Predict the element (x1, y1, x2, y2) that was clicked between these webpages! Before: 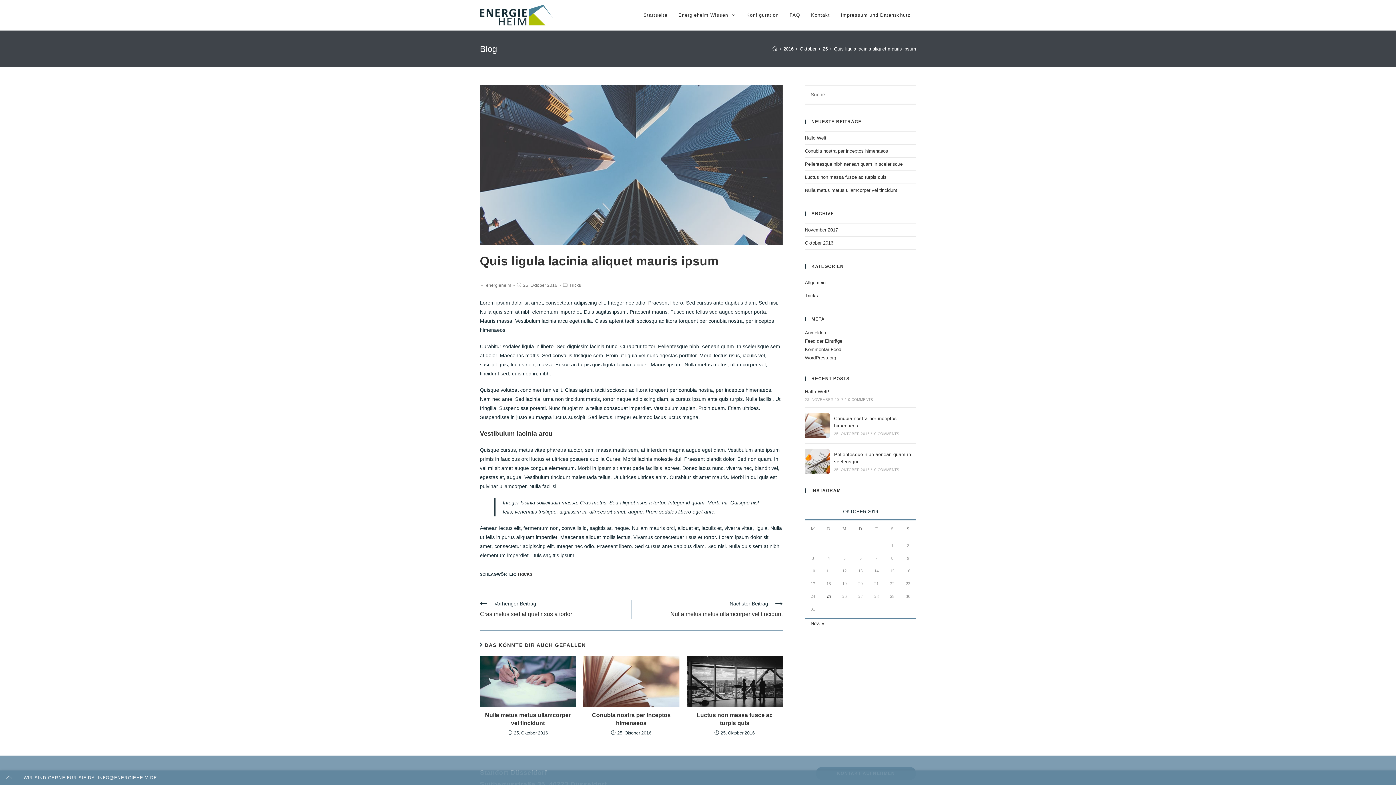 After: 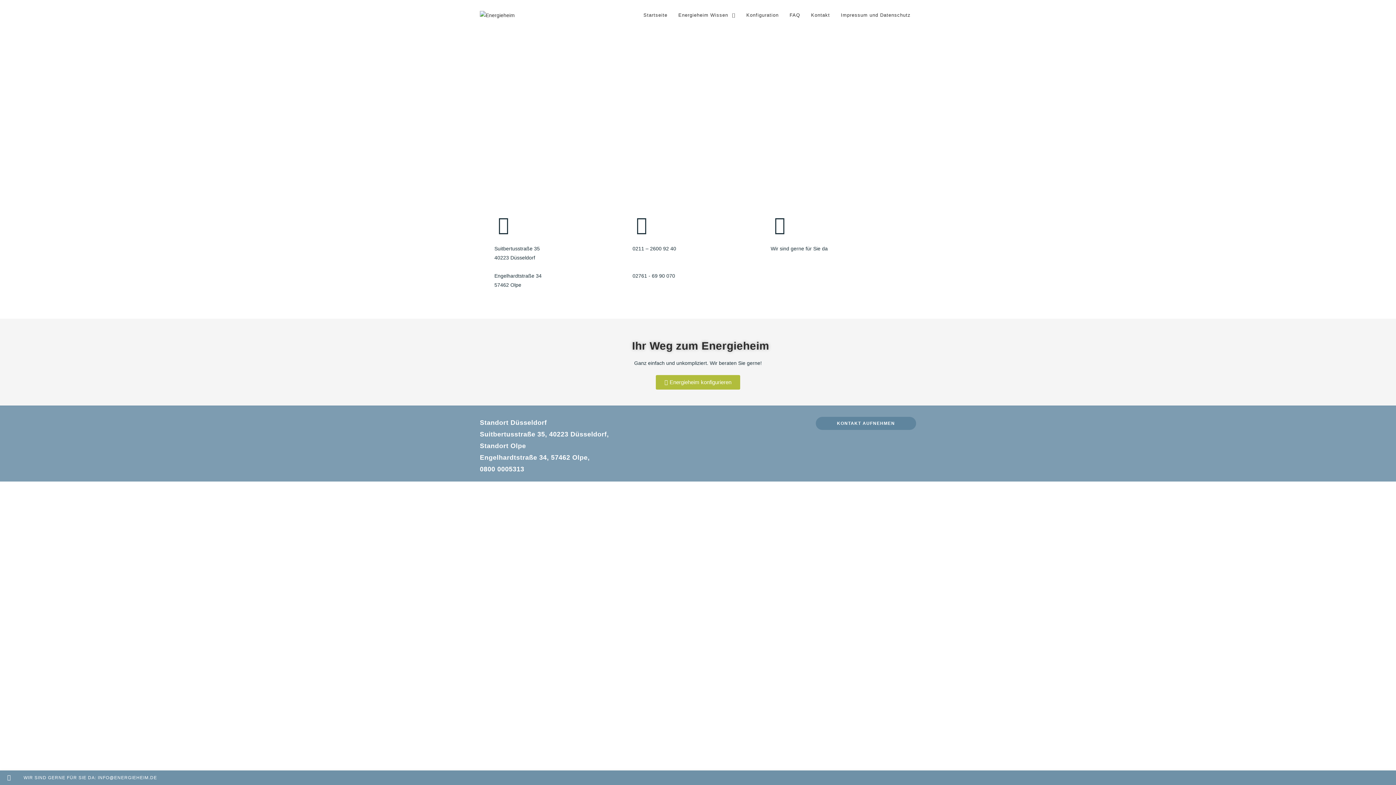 Action: bbox: (805, 0, 835, 30) label: Kontakt